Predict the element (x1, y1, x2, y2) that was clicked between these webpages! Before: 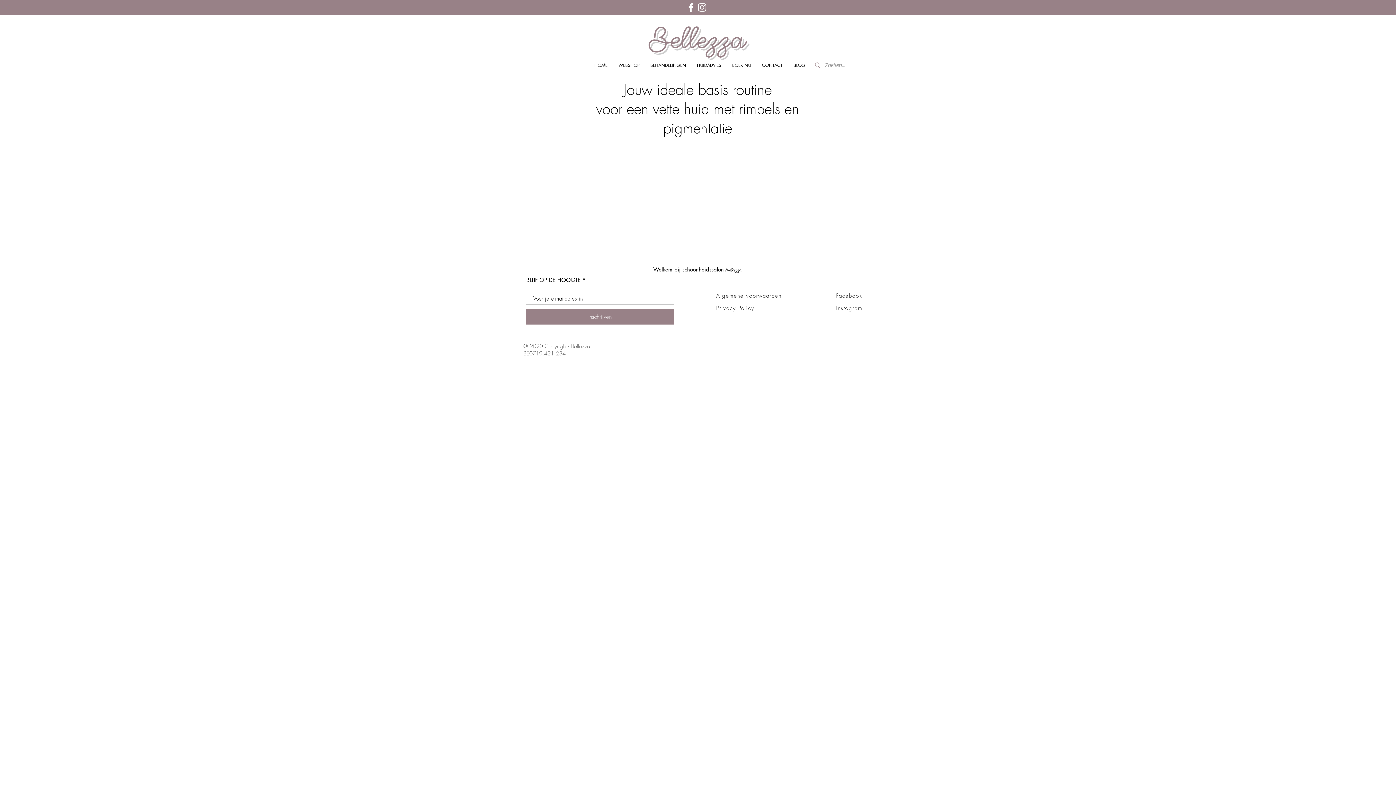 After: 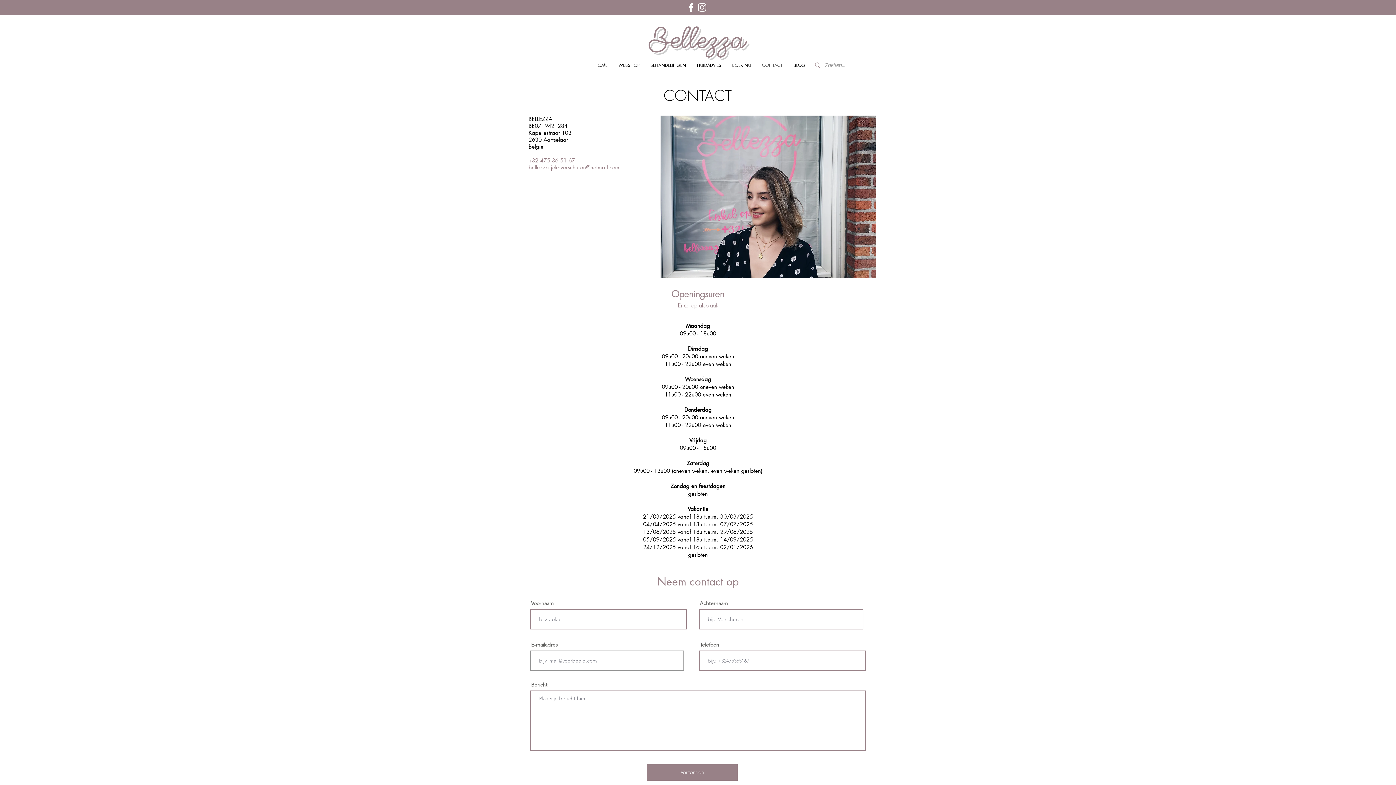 Action: bbox: (756, 60, 788, 70) label: CONTACT